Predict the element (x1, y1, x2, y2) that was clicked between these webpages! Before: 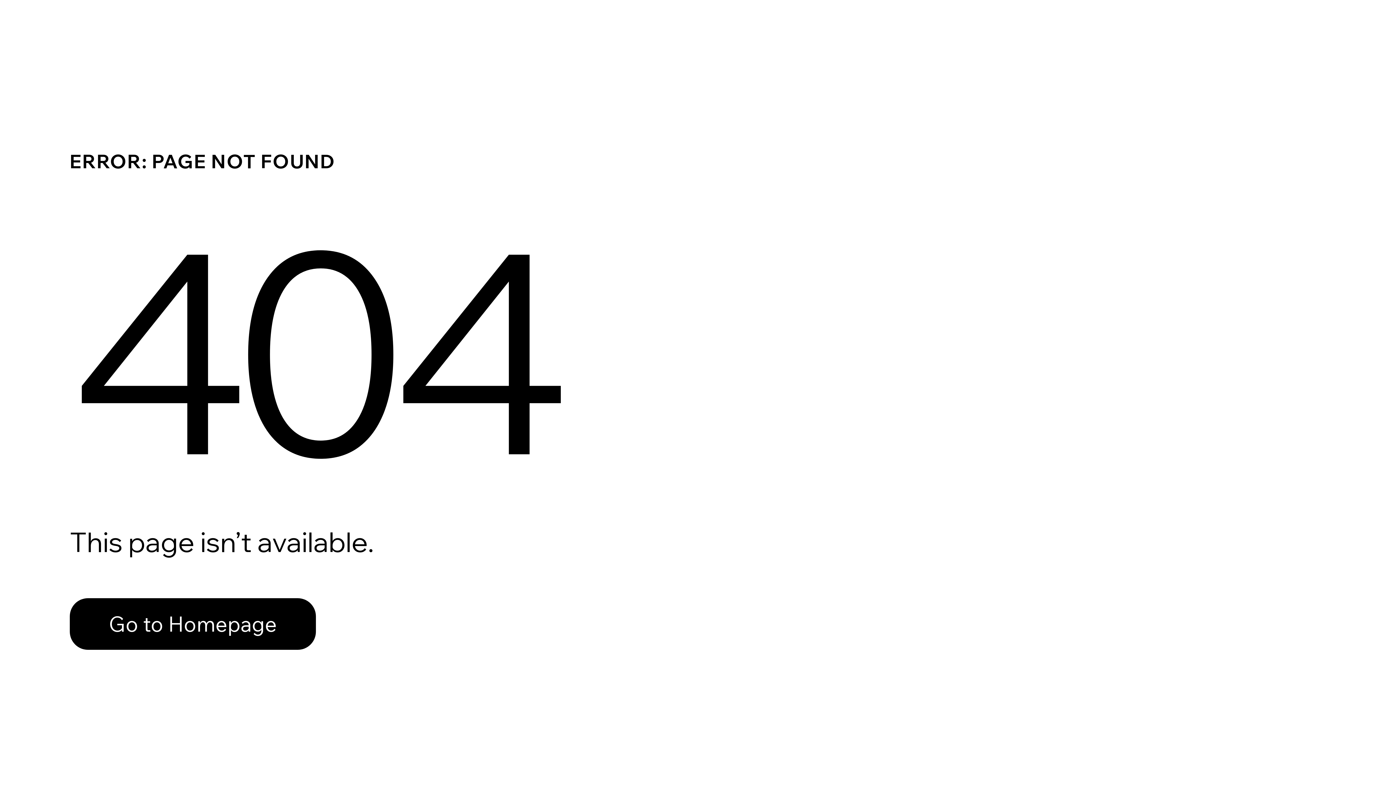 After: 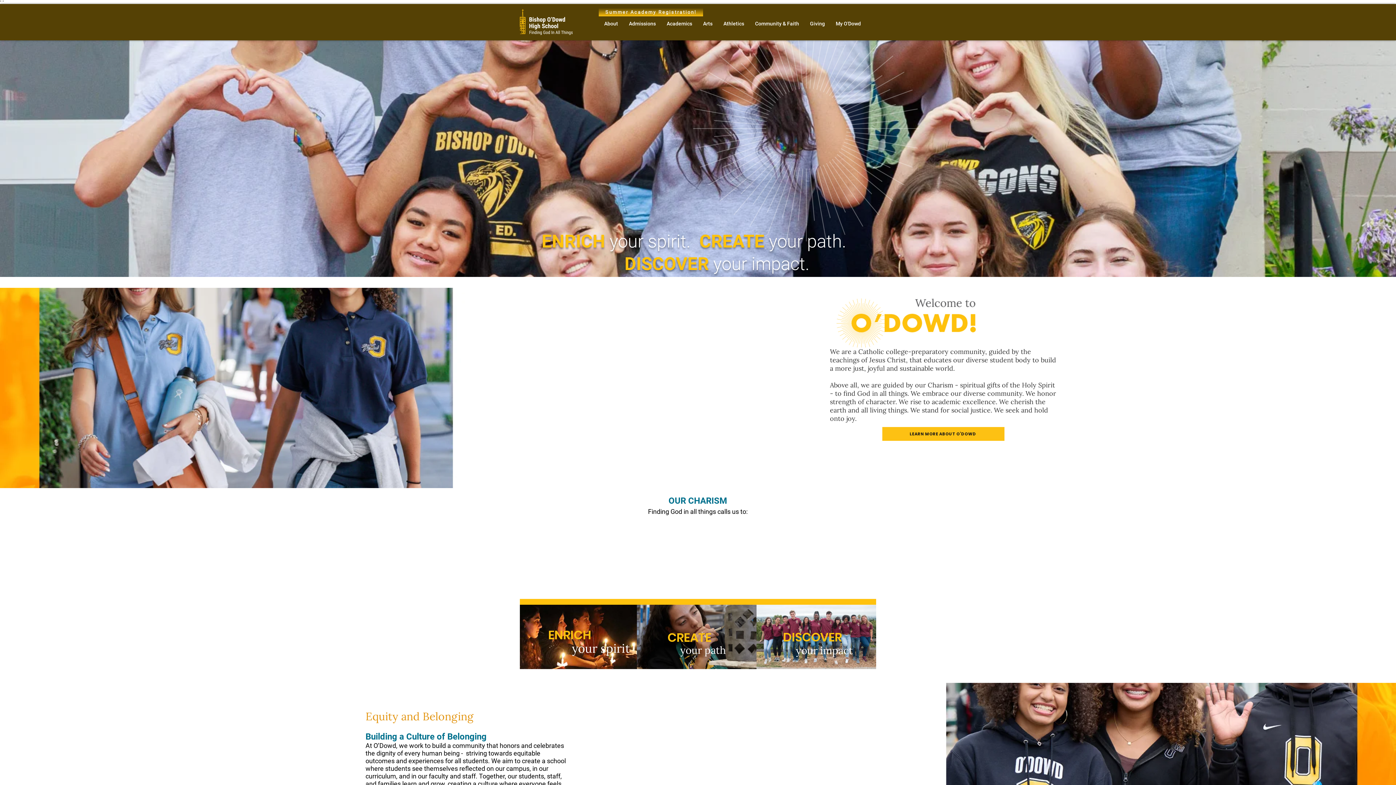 Action: label: Go to Homepage bbox: (69, 582, 768, 659)